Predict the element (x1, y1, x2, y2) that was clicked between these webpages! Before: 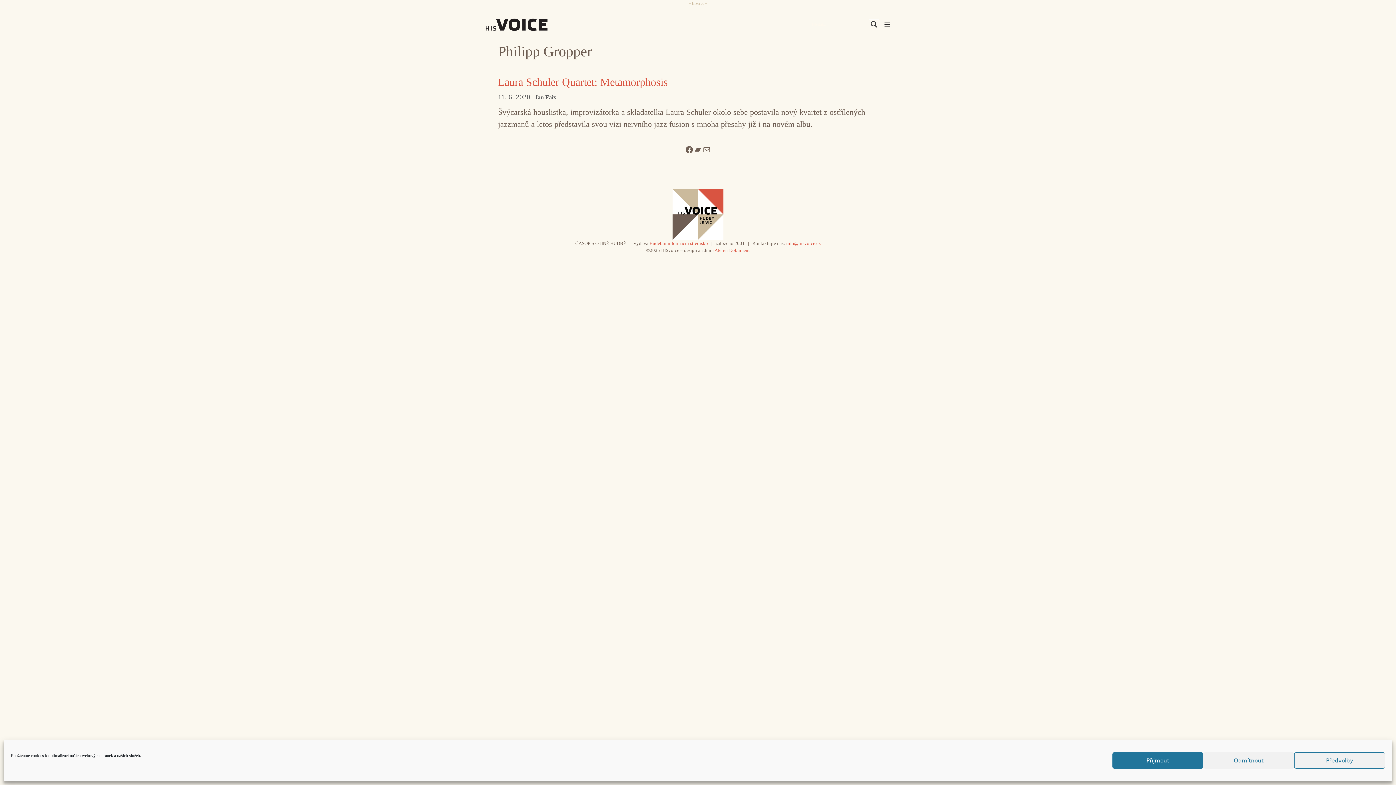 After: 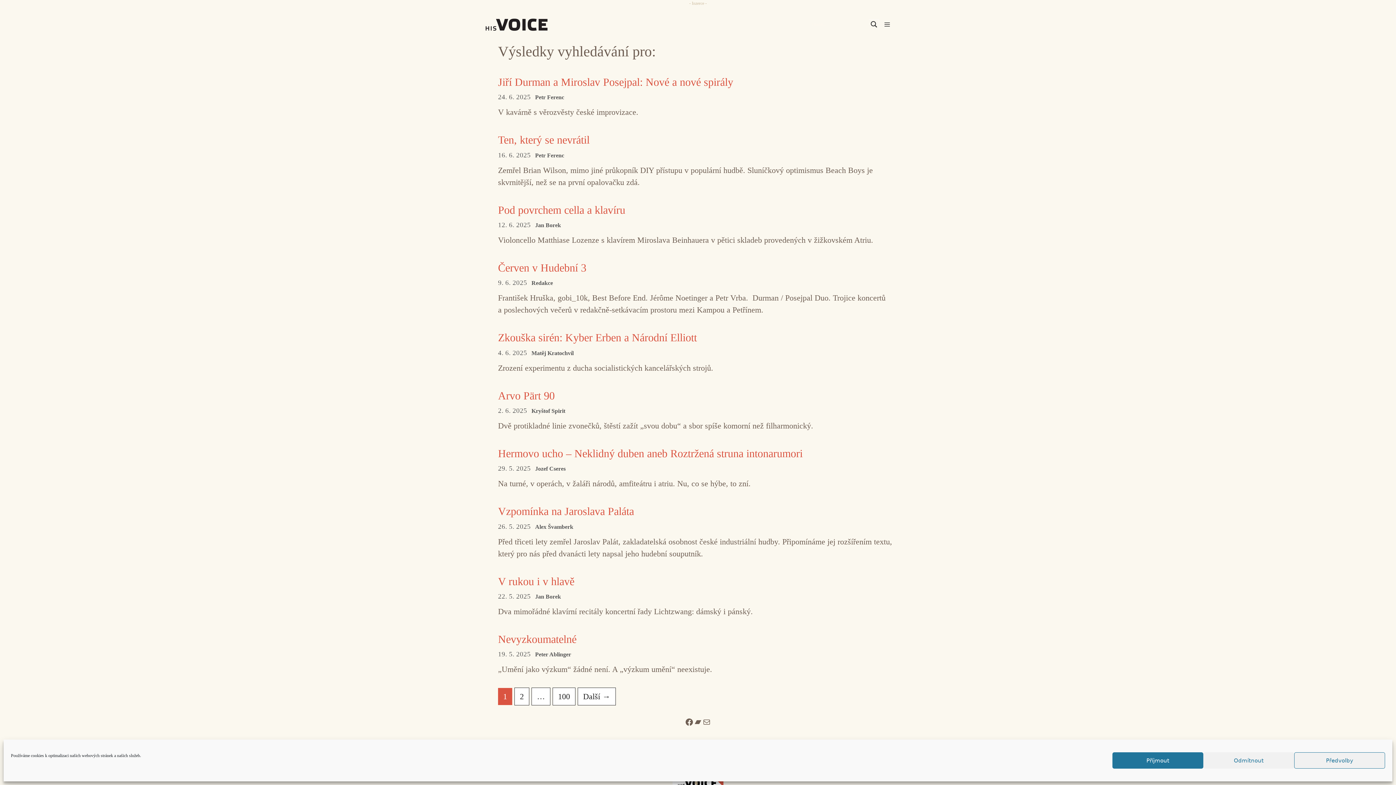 Action: bbox: (869, 19, 879, 29) label: Search magnifier